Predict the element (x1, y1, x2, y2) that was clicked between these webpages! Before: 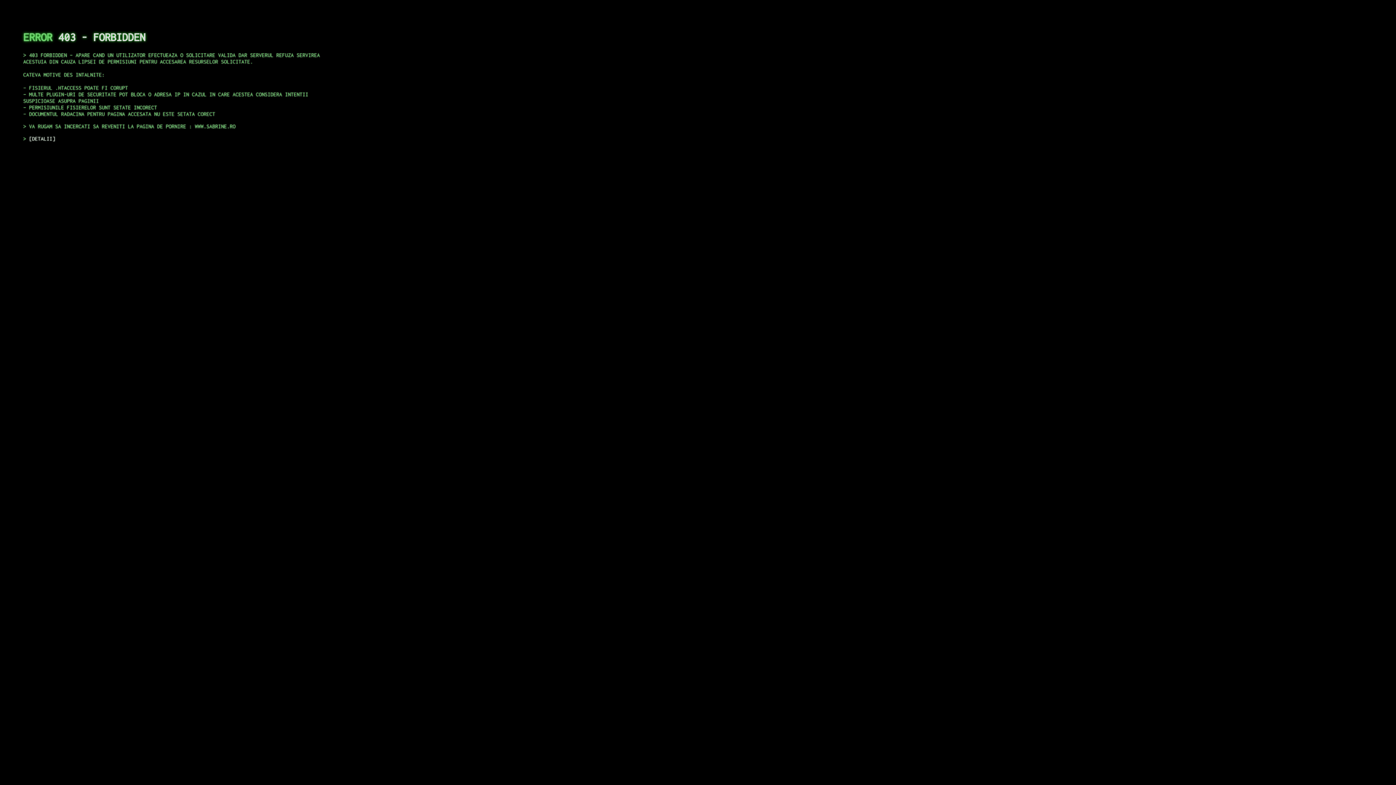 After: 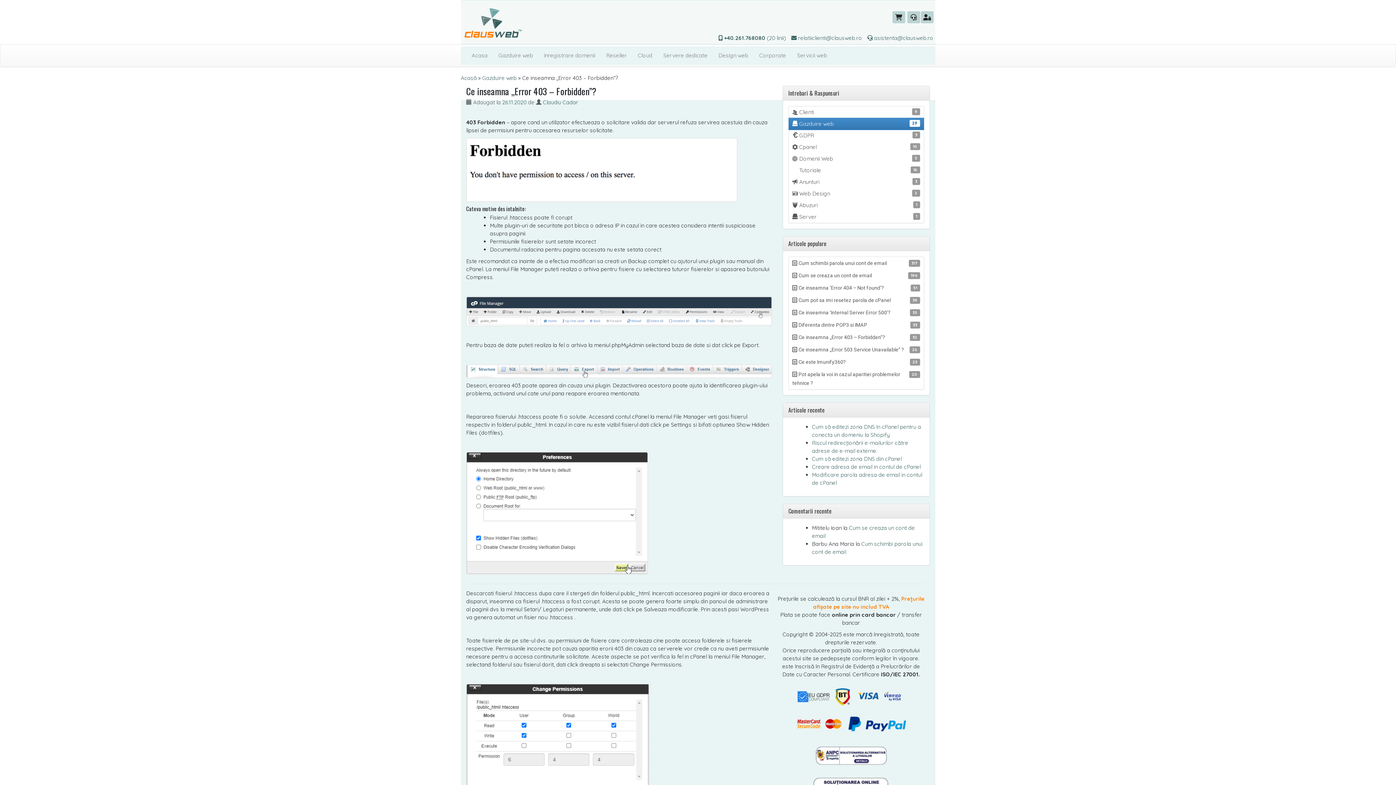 Action: bbox: (29, 135, 55, 141) label: DETALII